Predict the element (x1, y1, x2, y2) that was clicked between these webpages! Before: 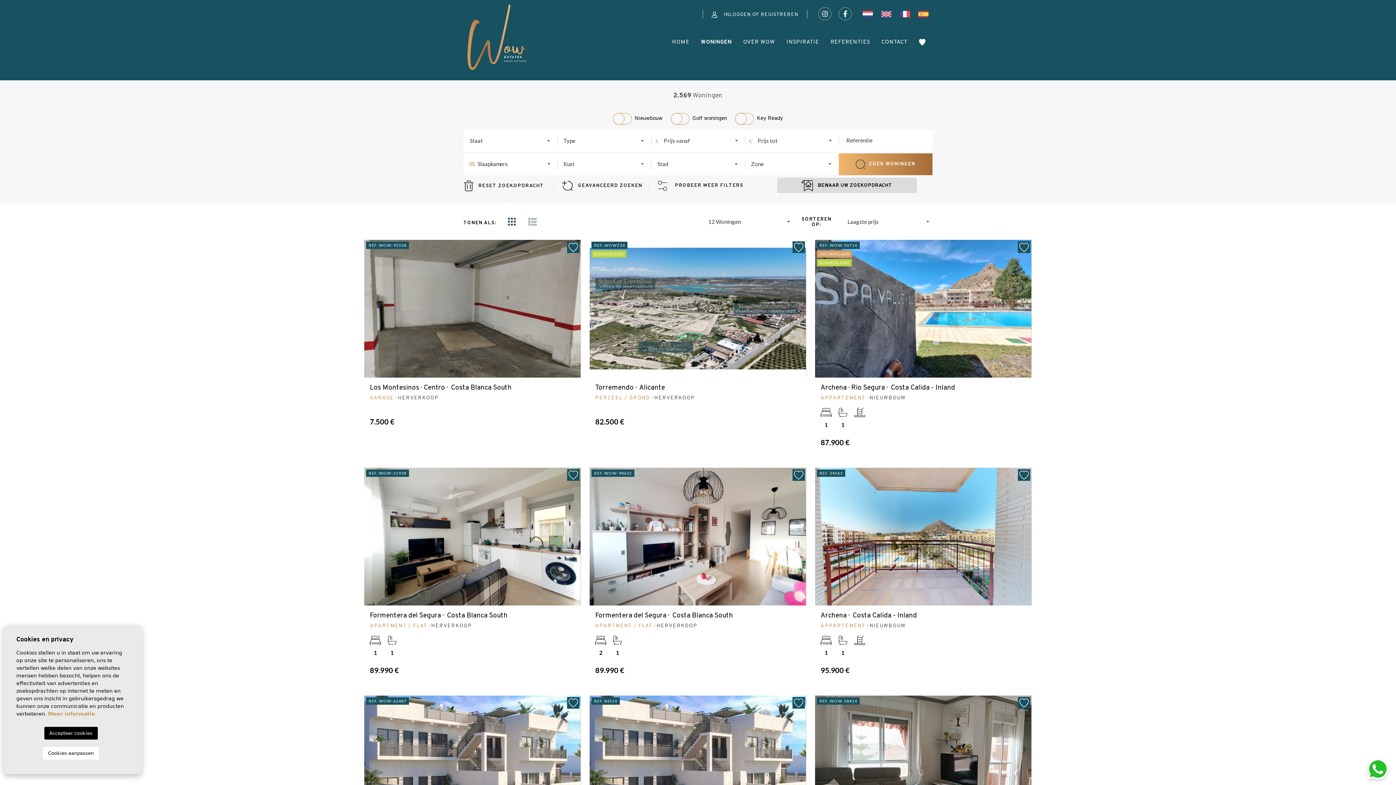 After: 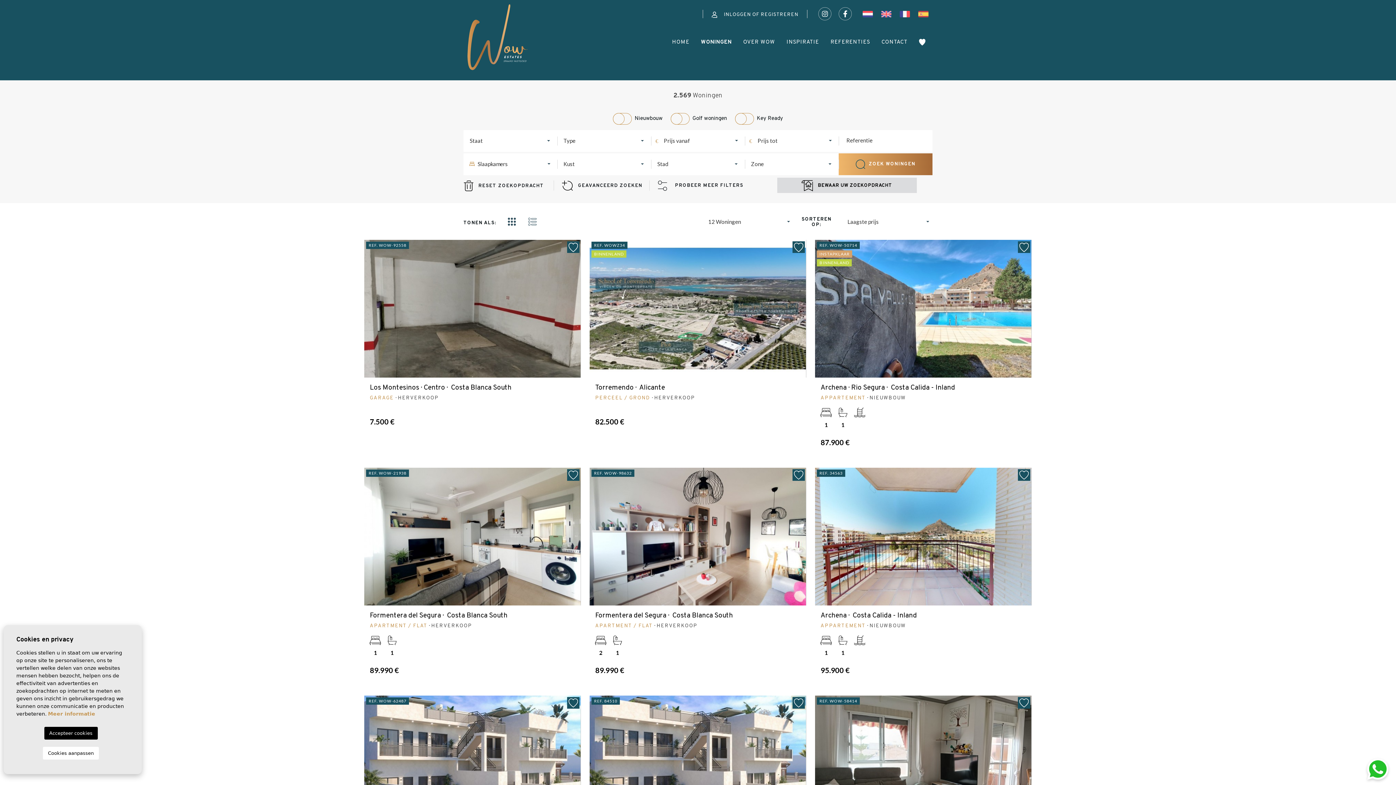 Action: bbox: (792, 697, 804, 708)